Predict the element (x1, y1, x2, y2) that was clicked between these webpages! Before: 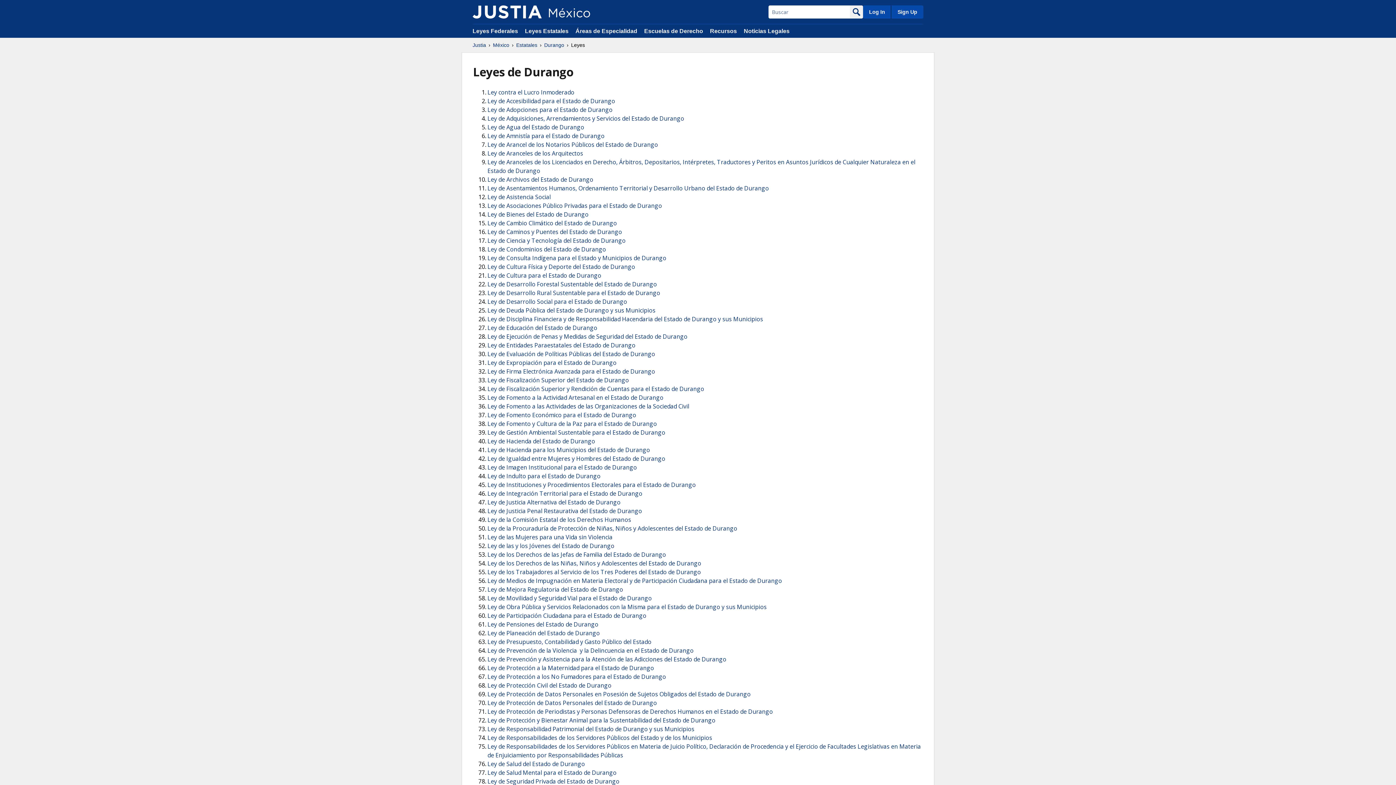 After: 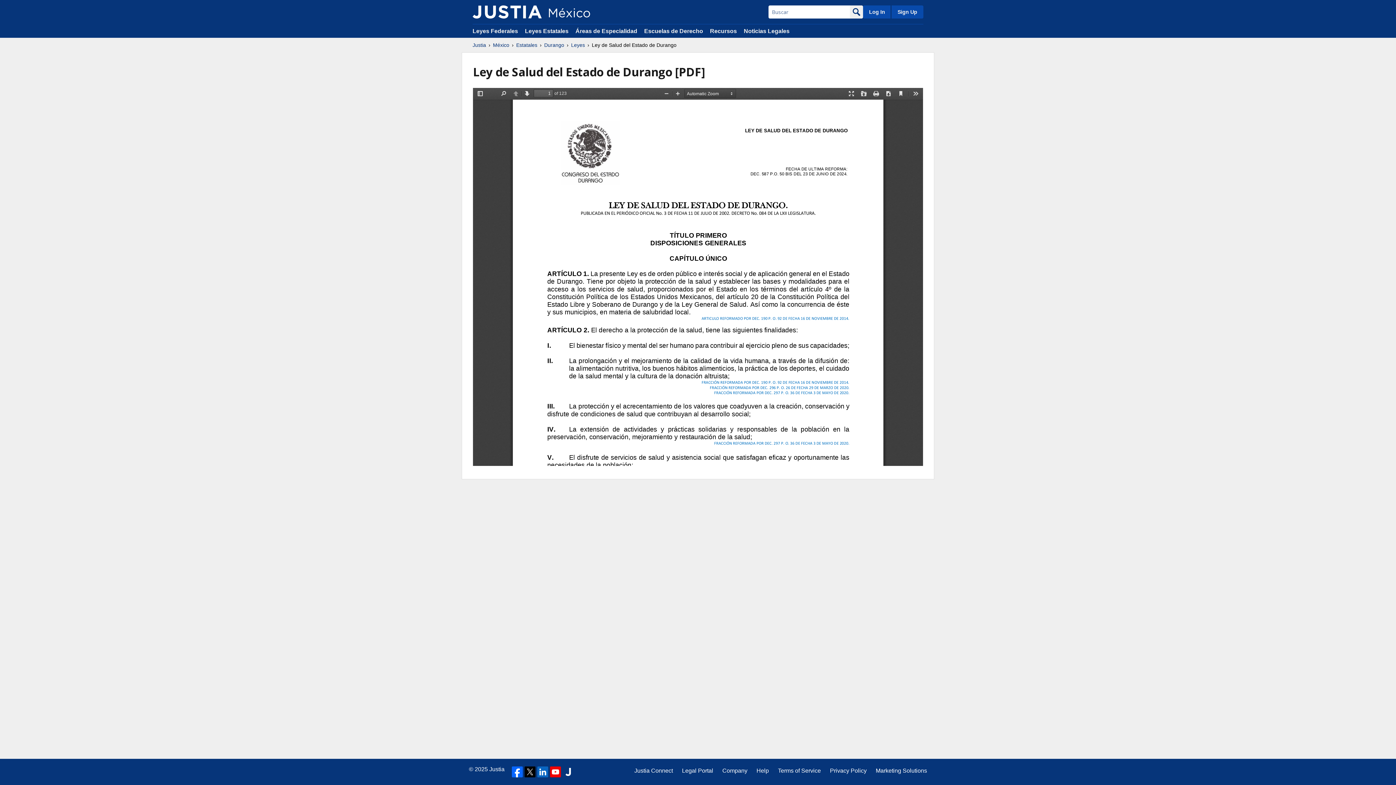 Action: bbox: (487, 760, 585, 768) label: Ley de Salud del Estado de Durango